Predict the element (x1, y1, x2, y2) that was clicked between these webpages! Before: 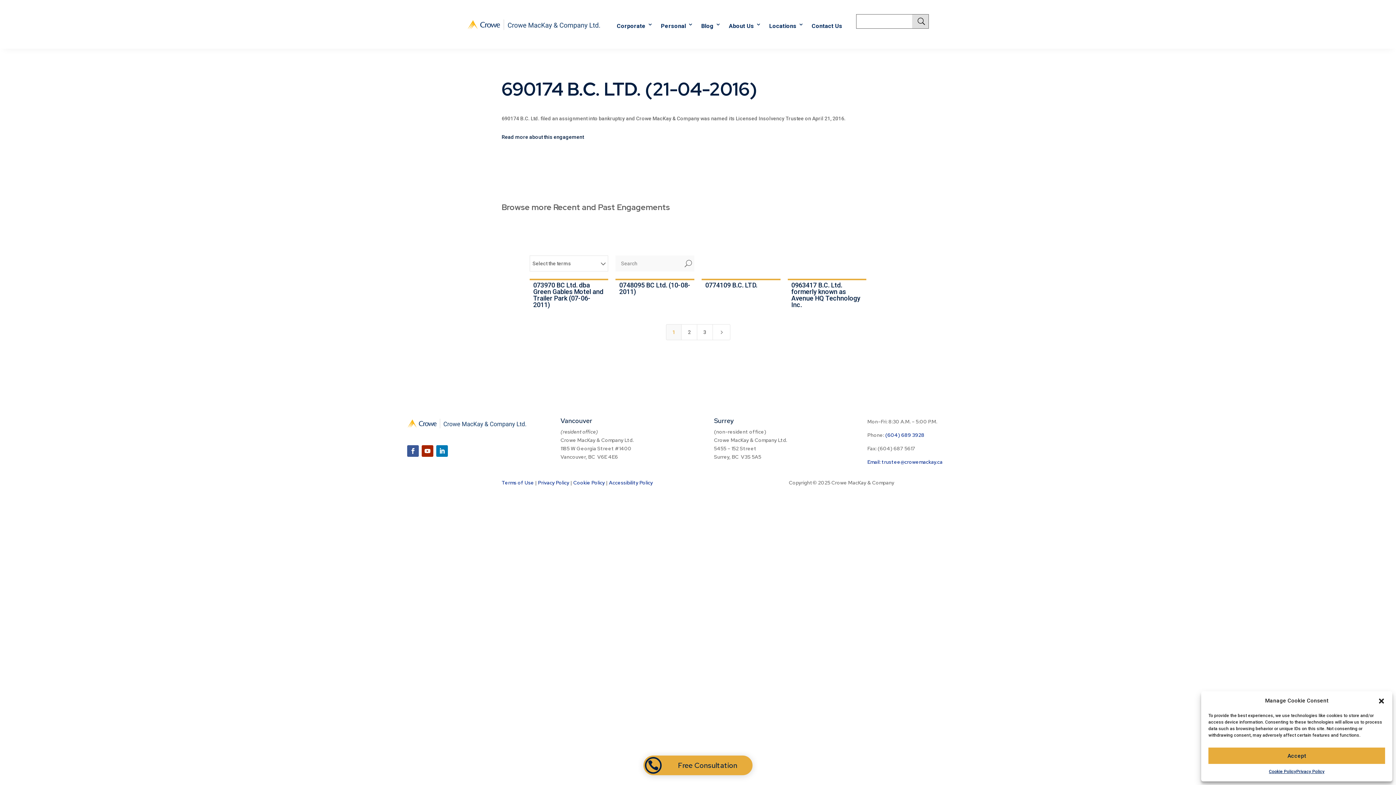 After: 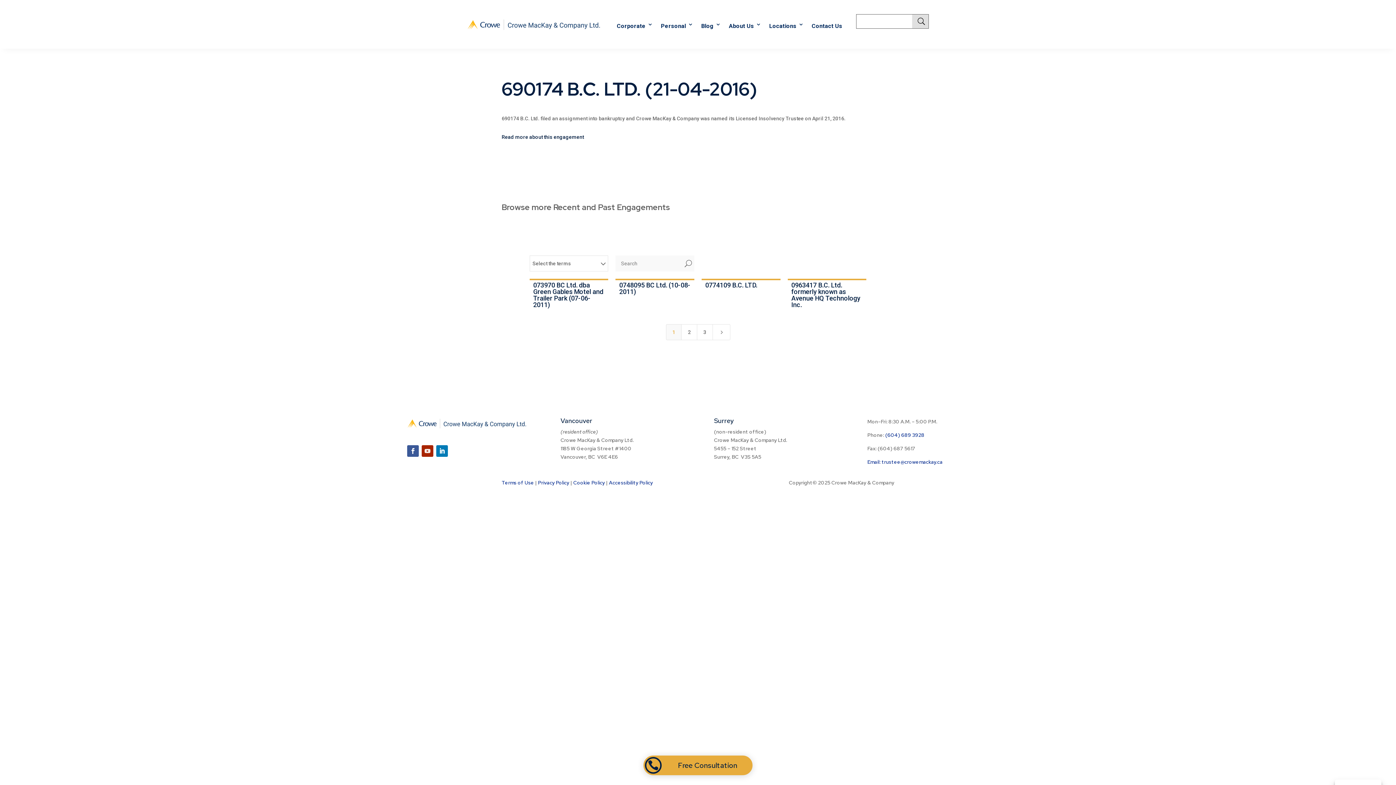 Action: bbox: (421, 445, 433, 456)